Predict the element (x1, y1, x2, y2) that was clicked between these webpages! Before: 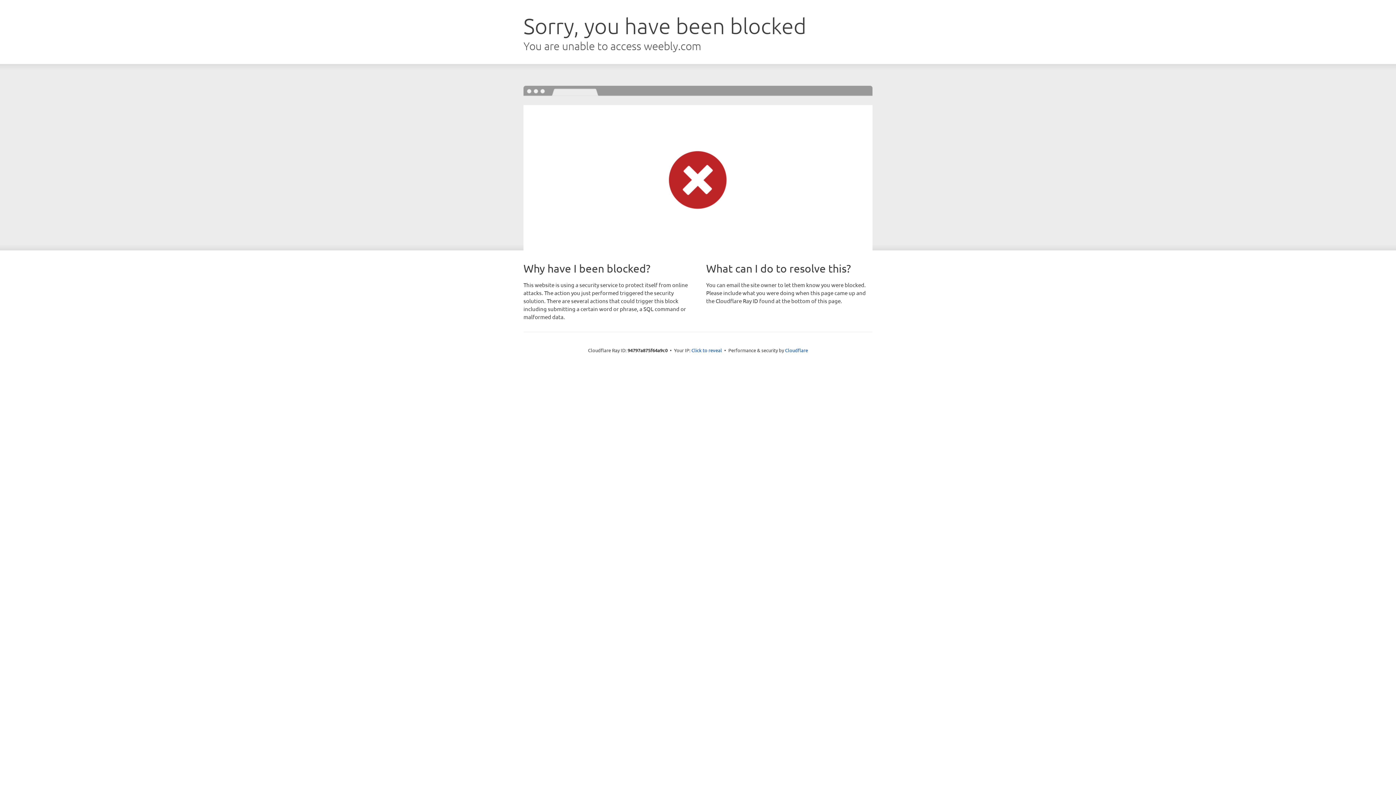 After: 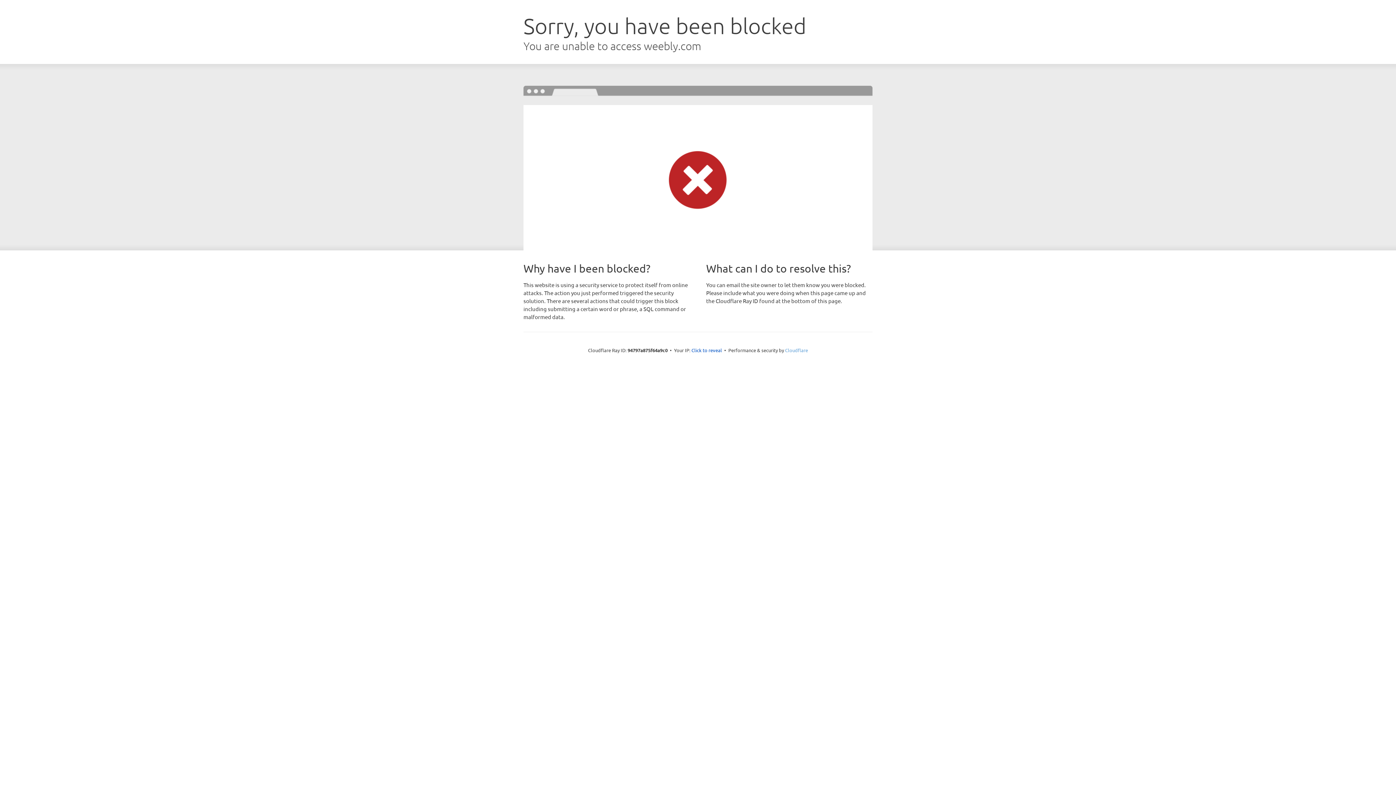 Action: label: Cloudflare bbox: (785, 347, 808, 353)